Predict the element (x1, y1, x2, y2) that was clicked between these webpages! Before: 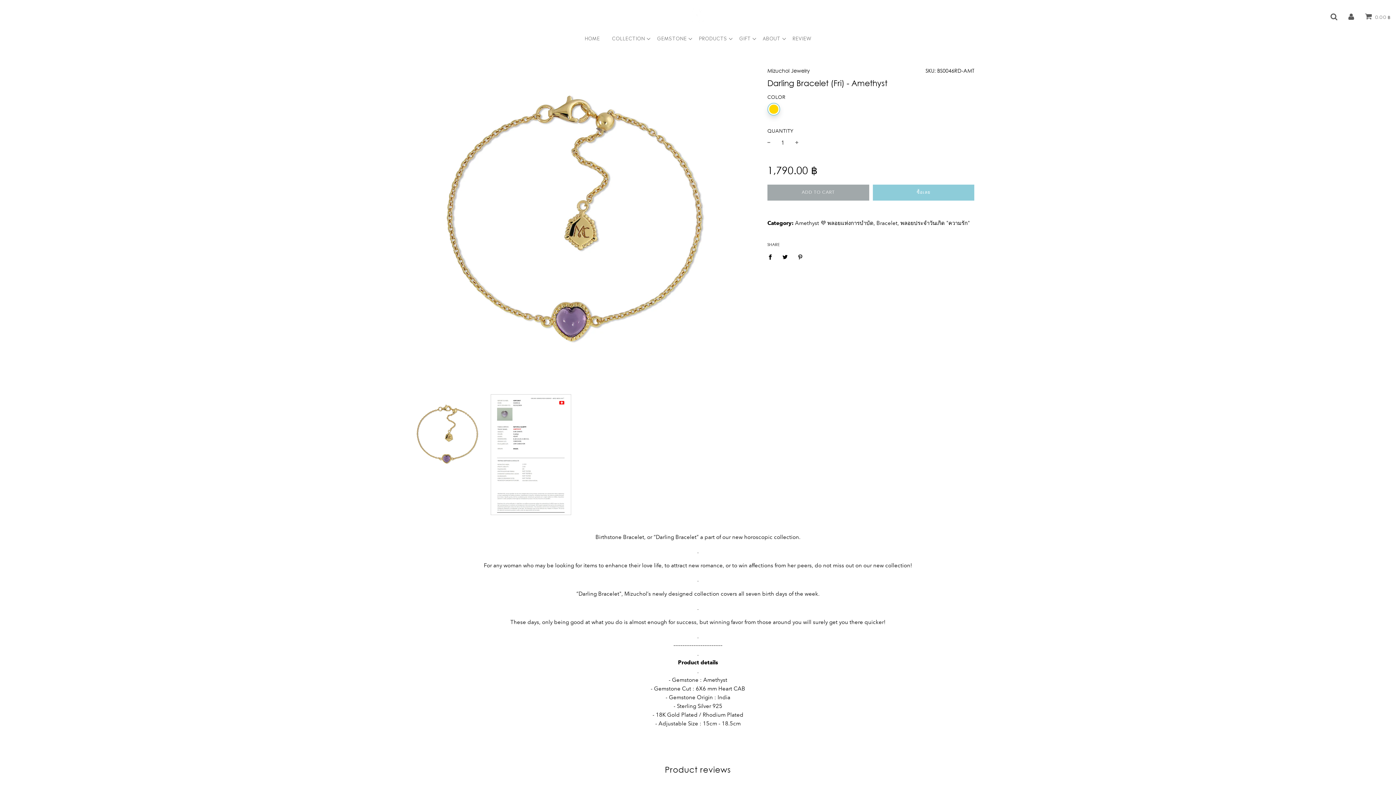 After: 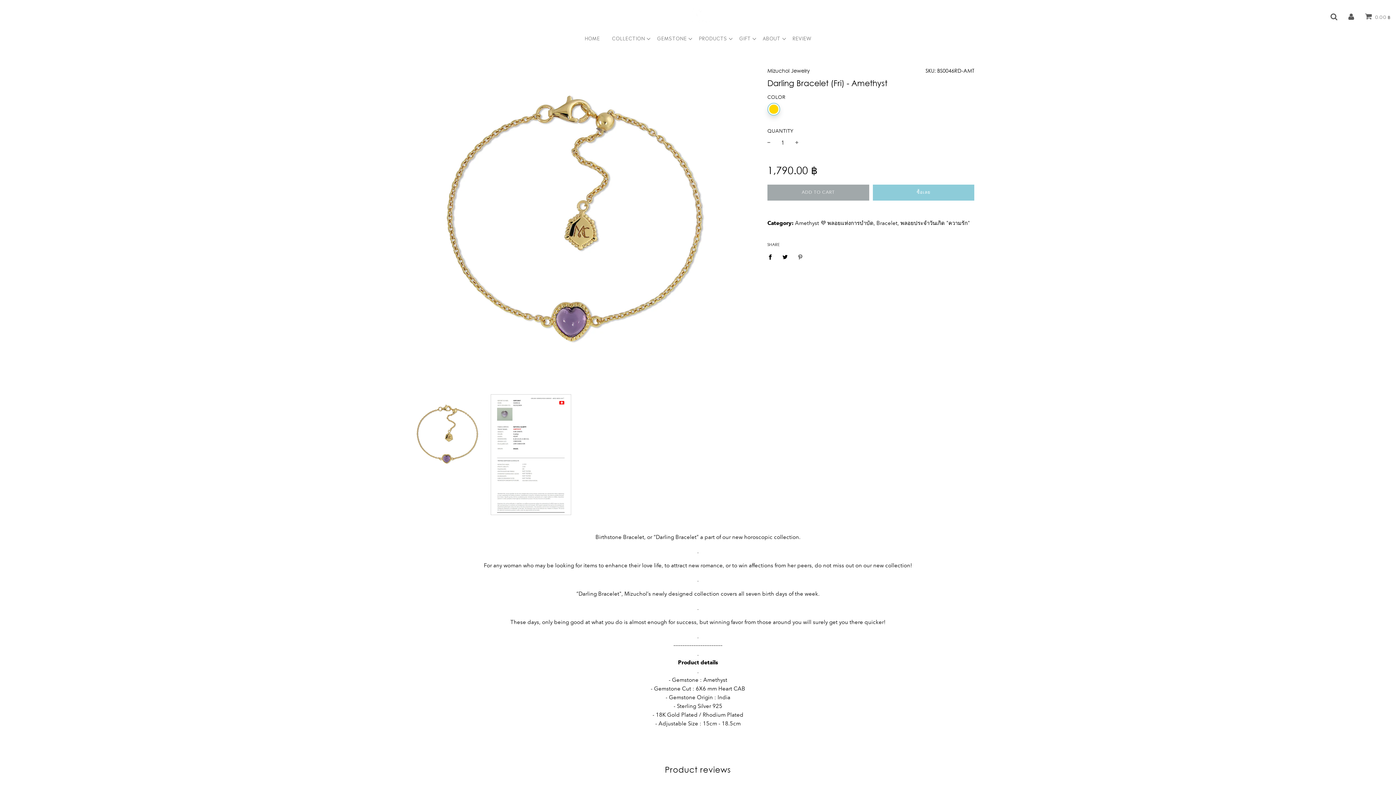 Action: label: Share on Pinterest bbox: (793, 249, 807, 263)